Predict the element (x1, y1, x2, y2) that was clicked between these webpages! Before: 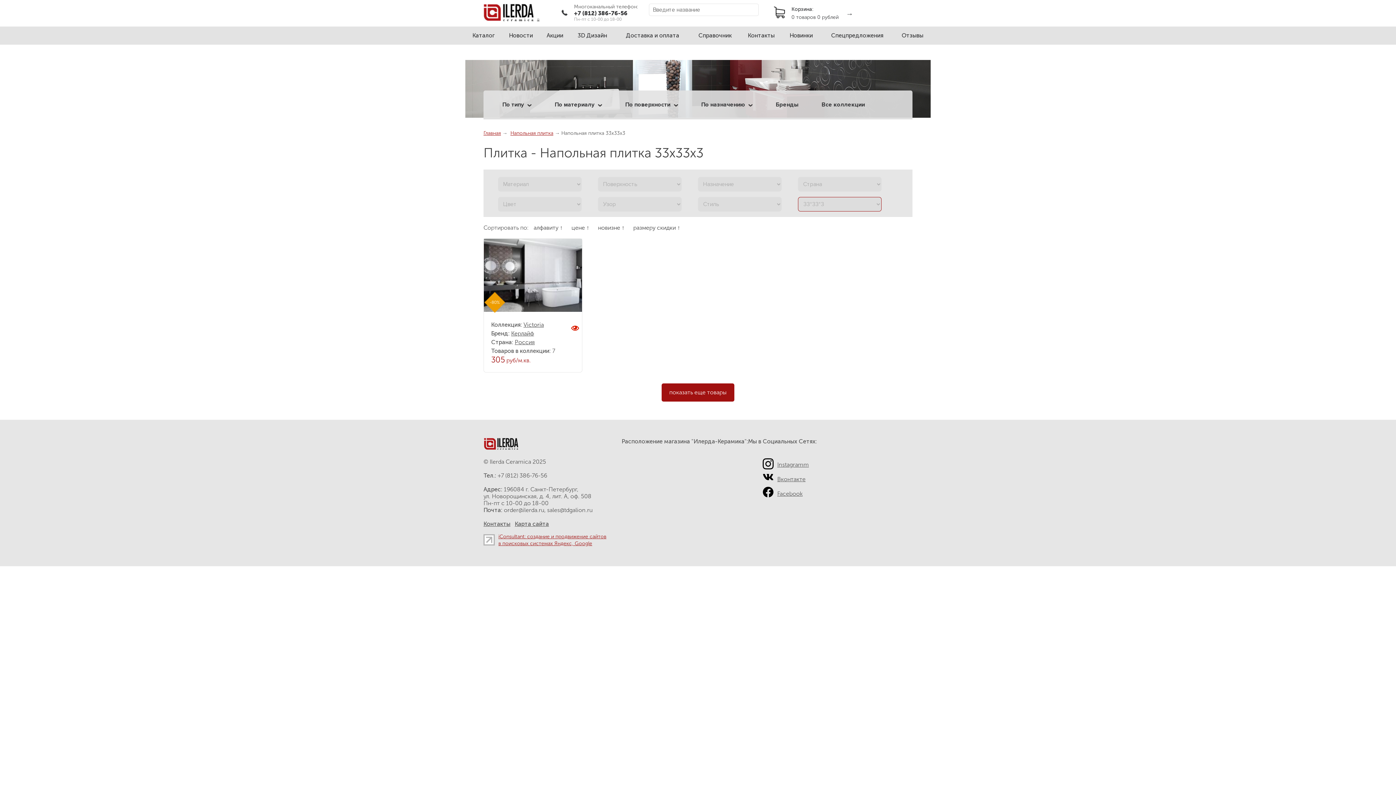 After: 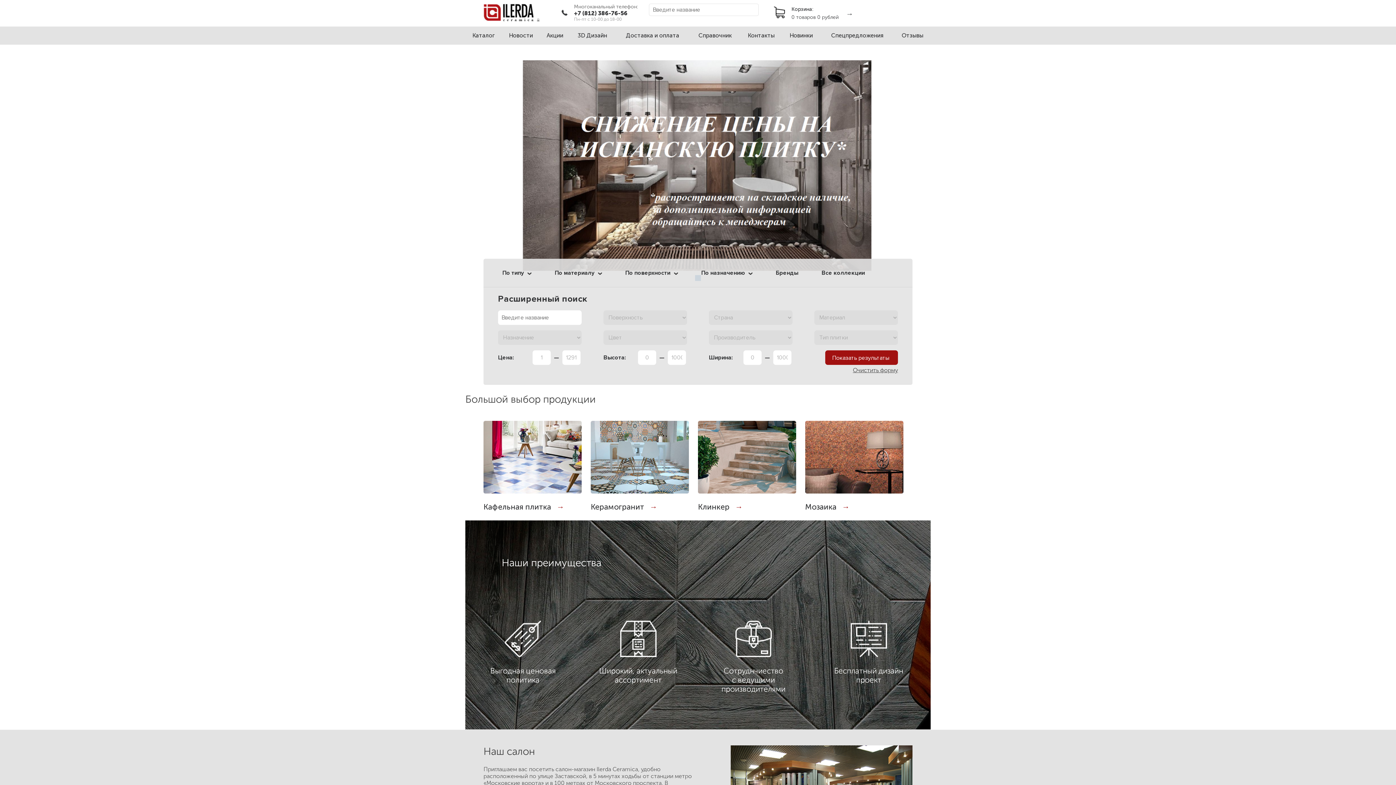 Action: label: Главная bbox: (483, 130, 501, 136)